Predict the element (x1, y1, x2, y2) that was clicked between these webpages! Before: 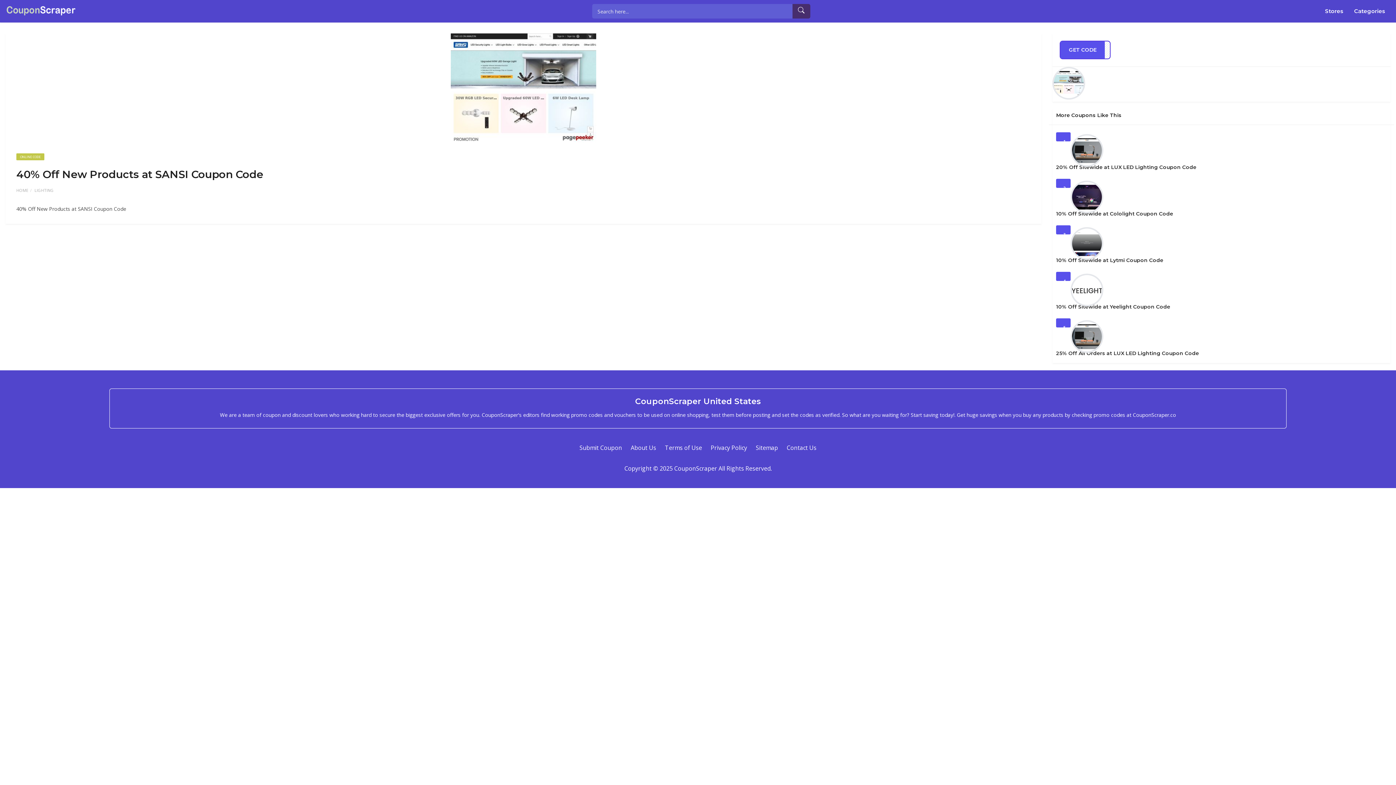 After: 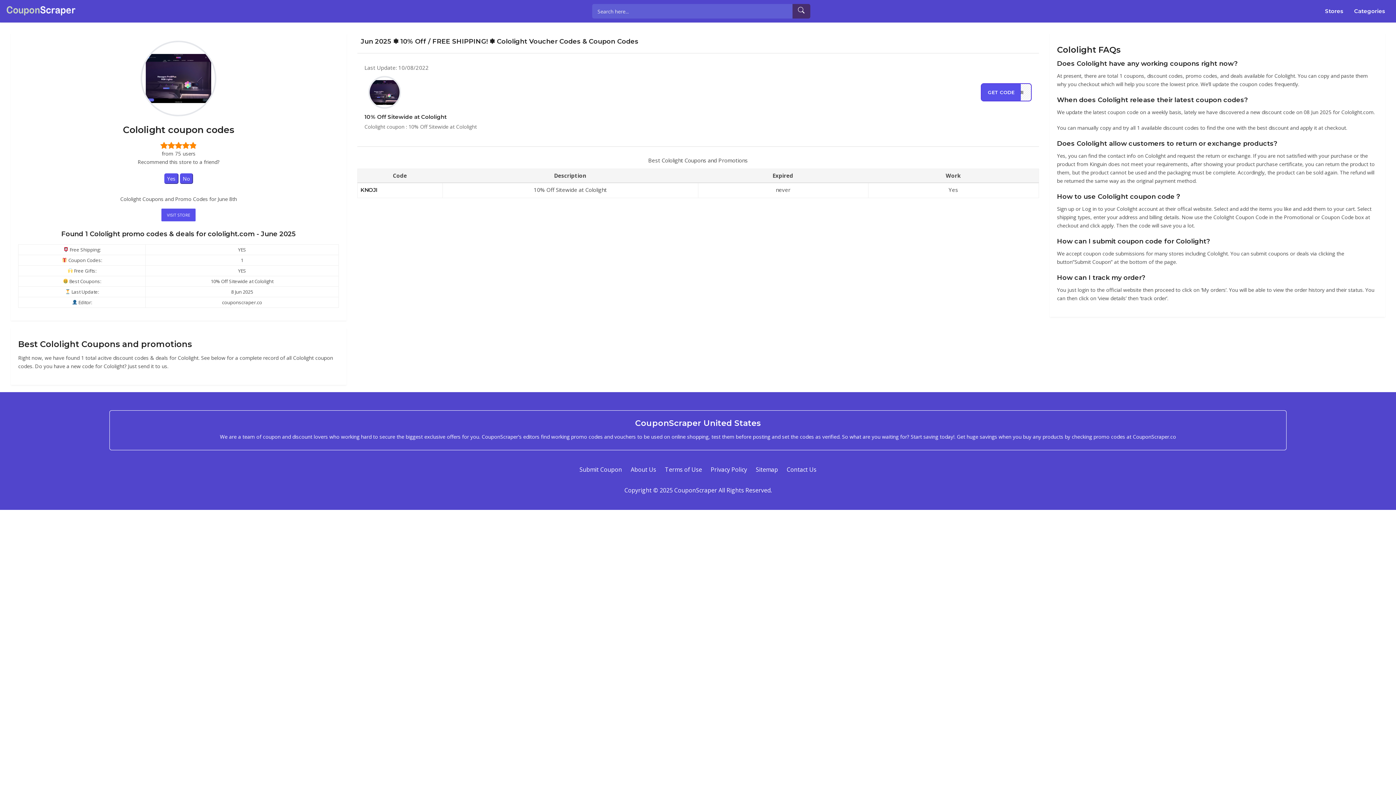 Action: bbox: (1070, 180, 1114, 209)